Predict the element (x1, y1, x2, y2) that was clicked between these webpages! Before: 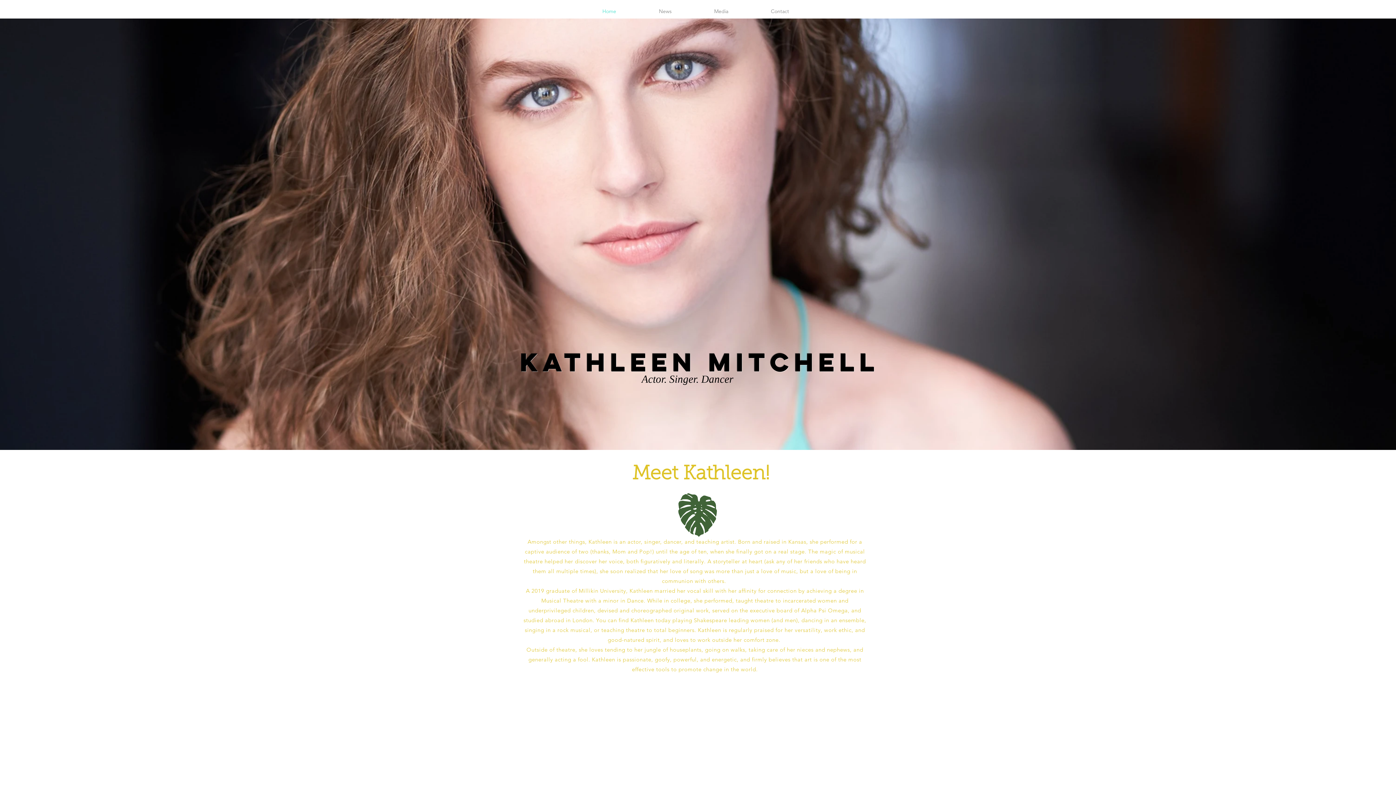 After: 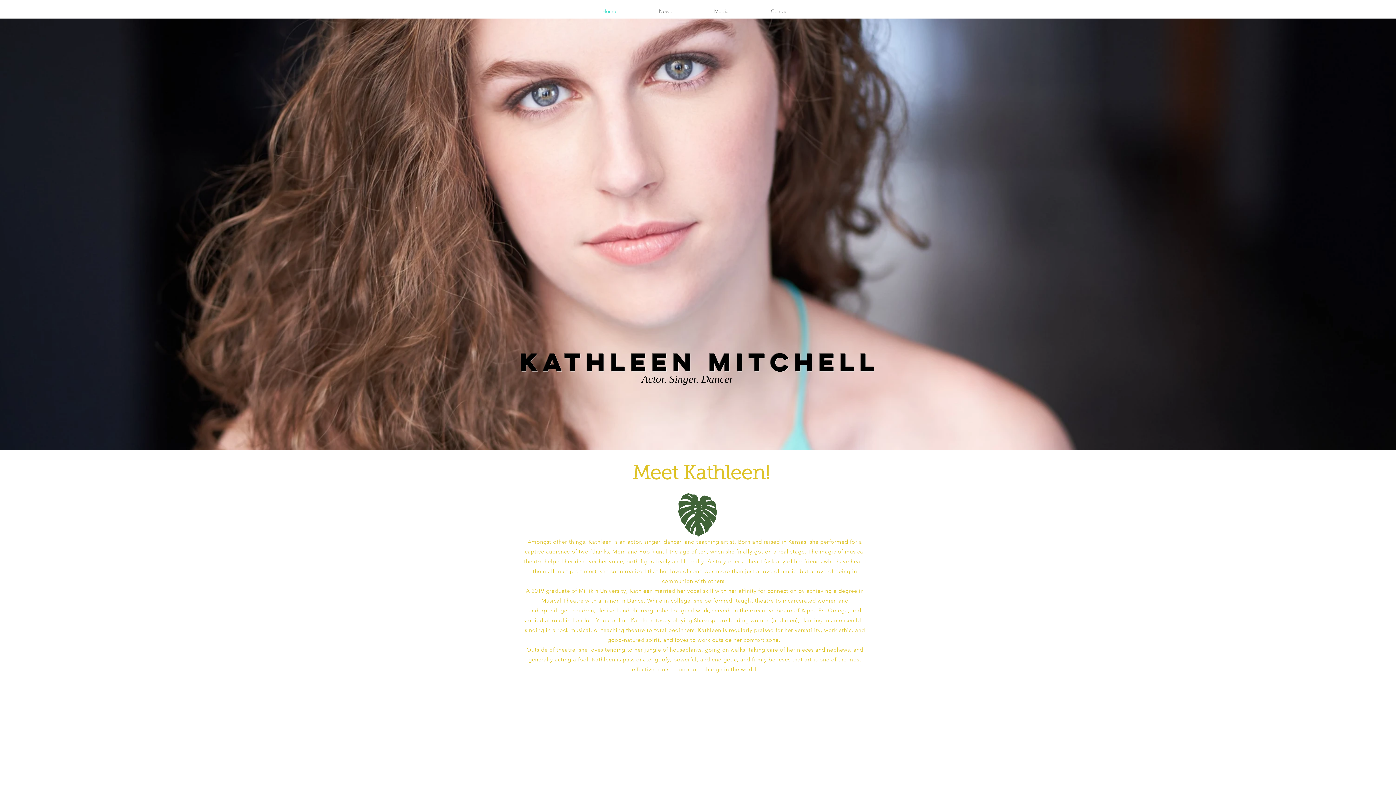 Action: label: Home bbox: (581, 2, 637, 20)